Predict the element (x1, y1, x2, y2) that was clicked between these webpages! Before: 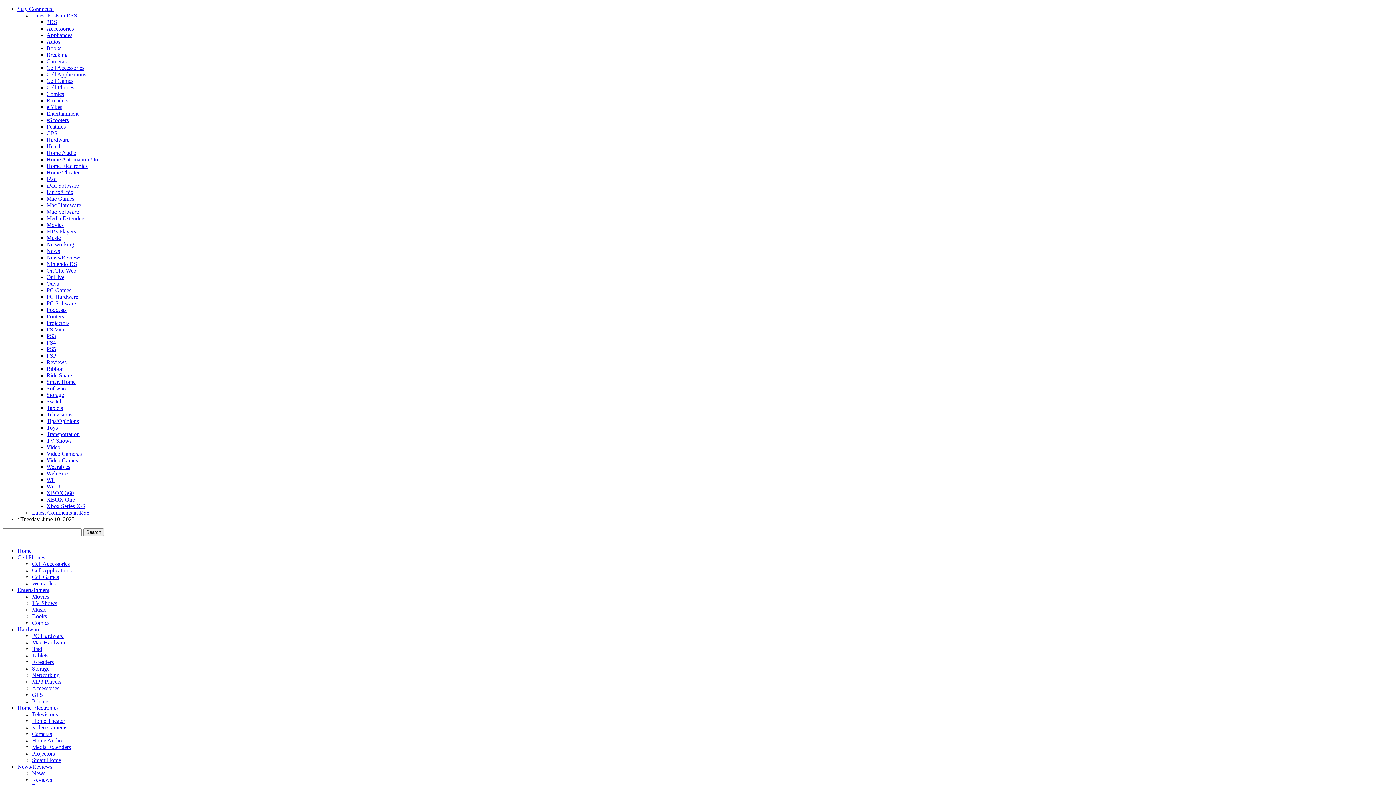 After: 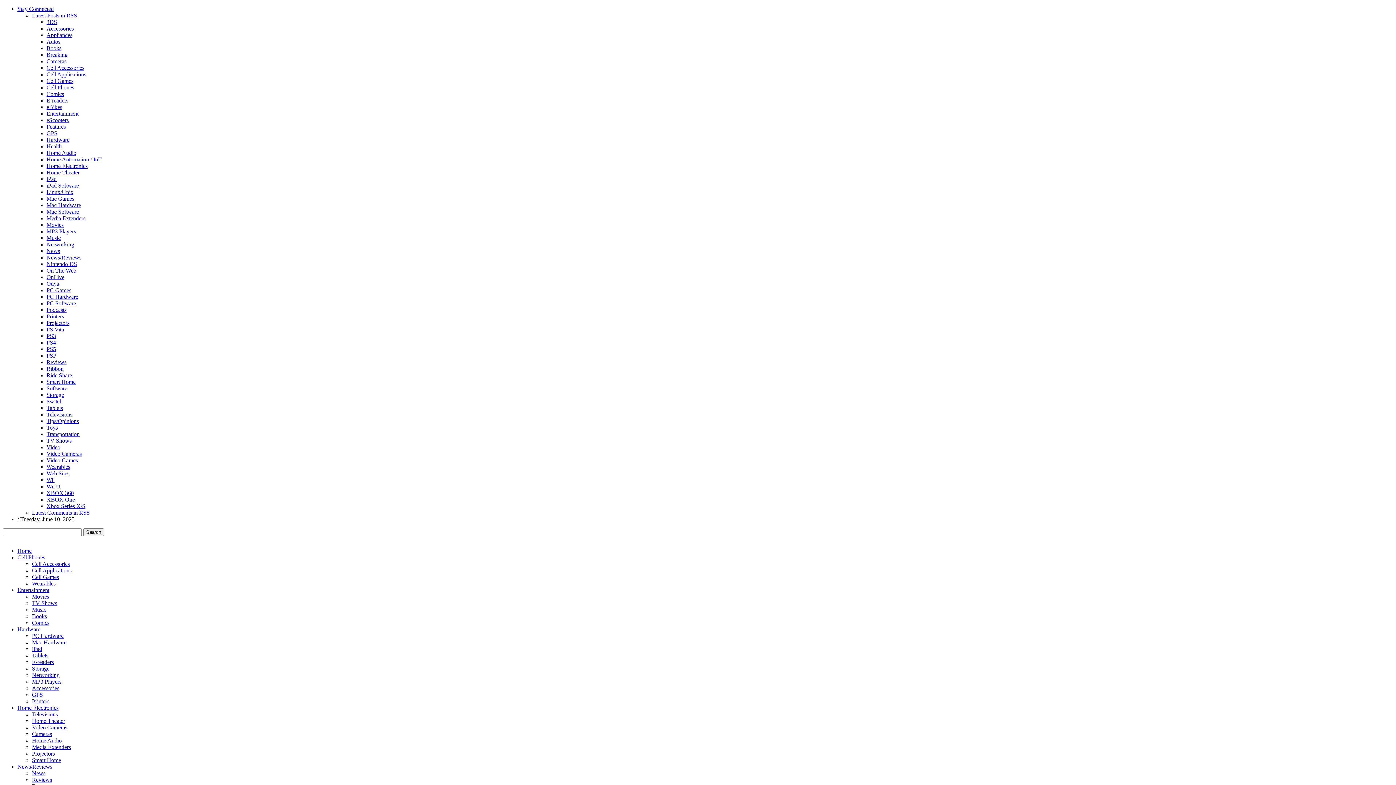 Action: label: Home bbox: (17, 548, 31, 554)